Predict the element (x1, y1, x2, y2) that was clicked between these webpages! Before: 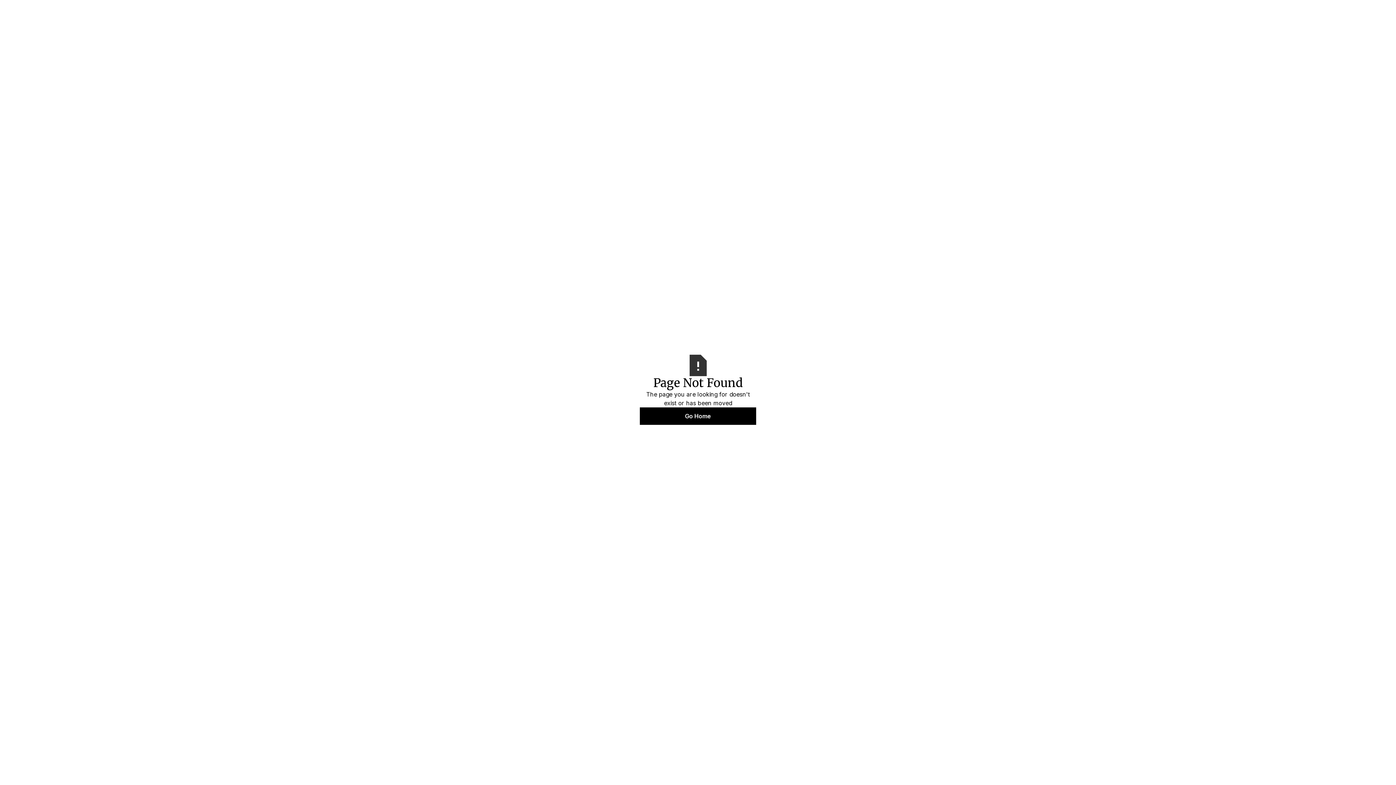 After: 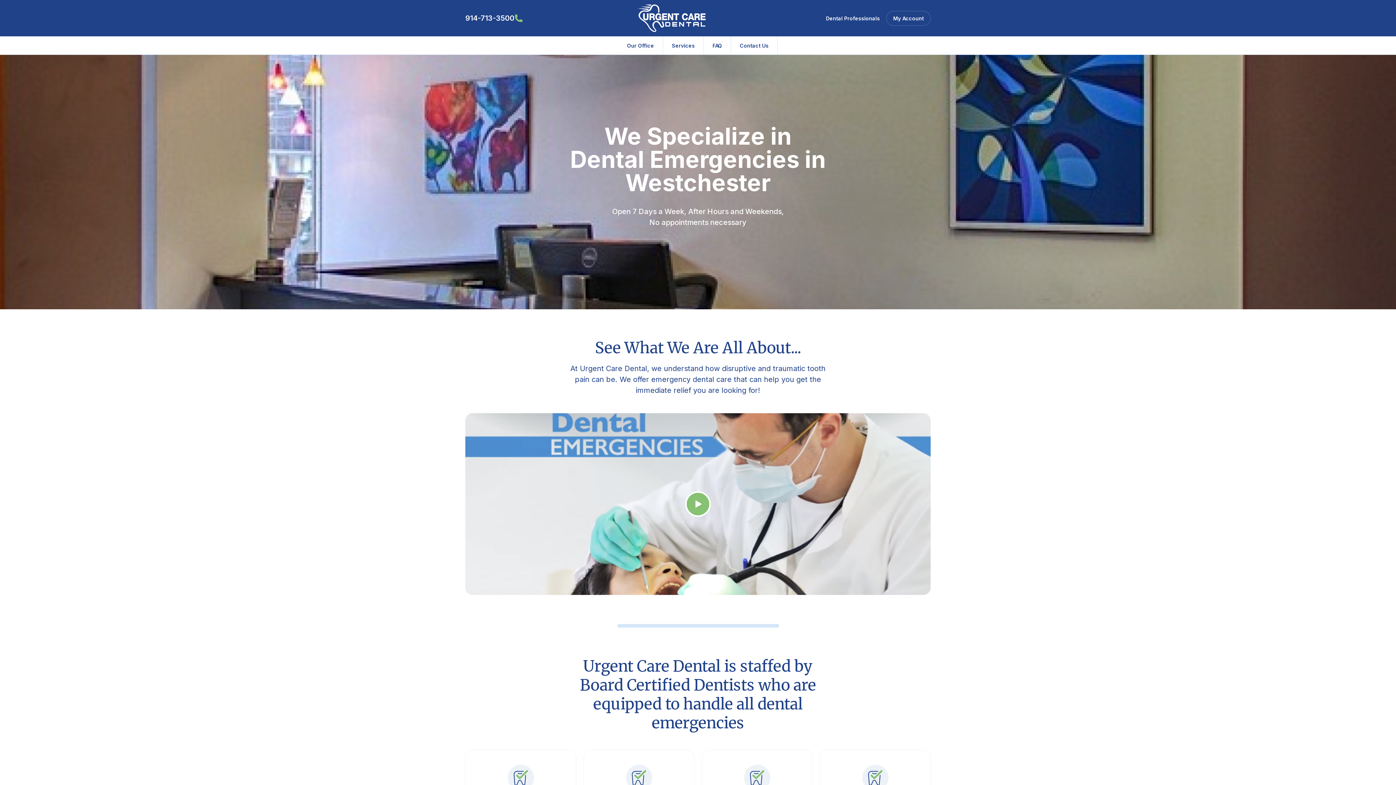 Action: label: Go Home bbox: (640, 407, 756, 425)